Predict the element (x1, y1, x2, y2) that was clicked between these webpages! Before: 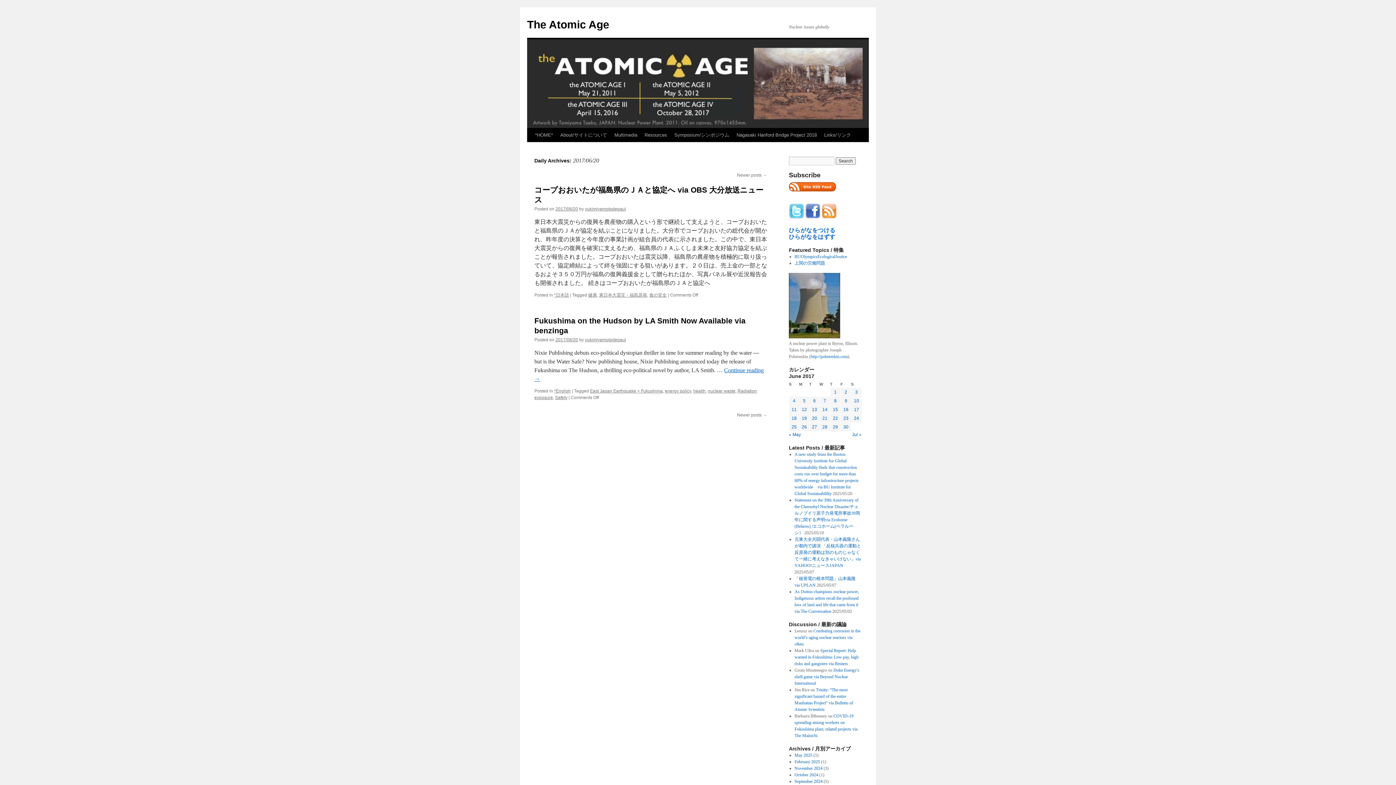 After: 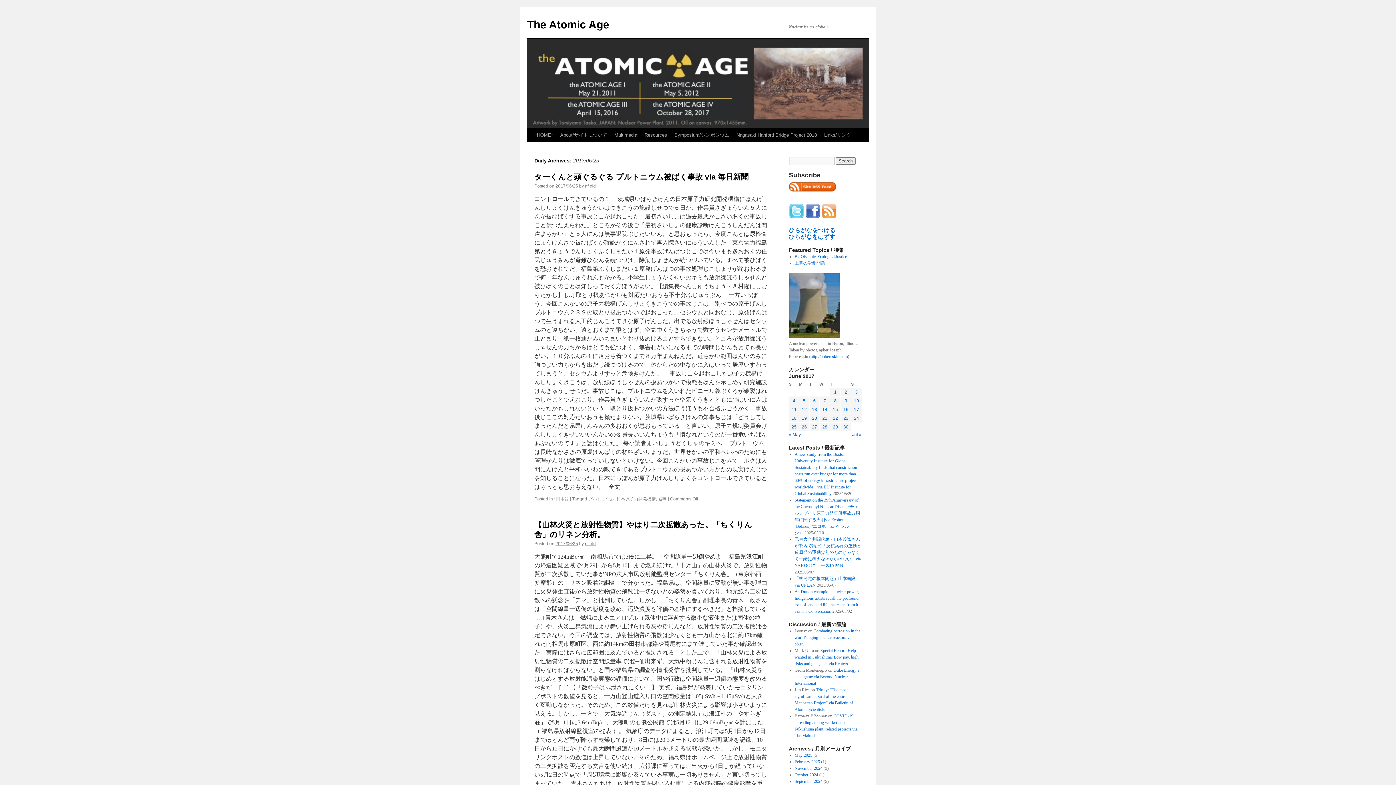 Action: bbox: (791, 424, 796, 429) label: Posts published on June 25, 2017